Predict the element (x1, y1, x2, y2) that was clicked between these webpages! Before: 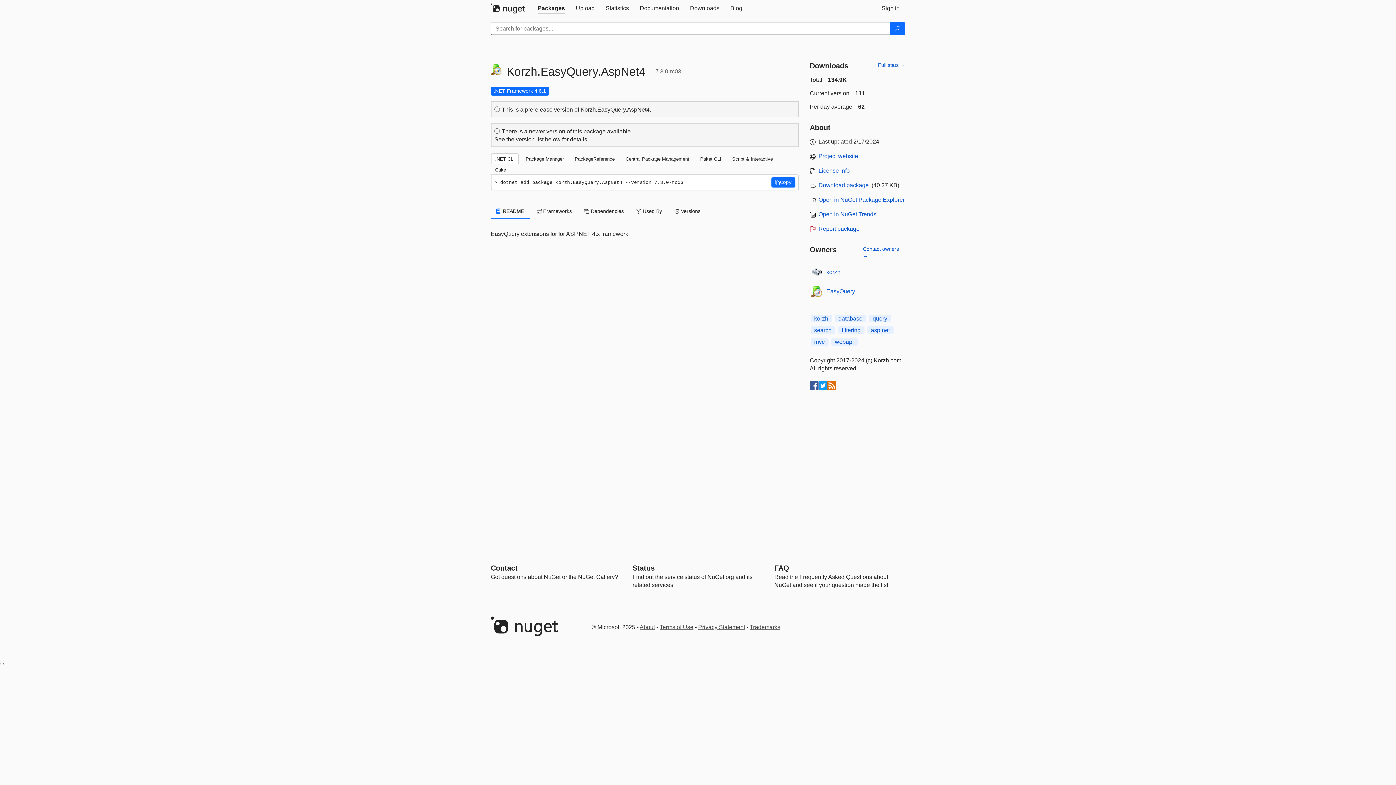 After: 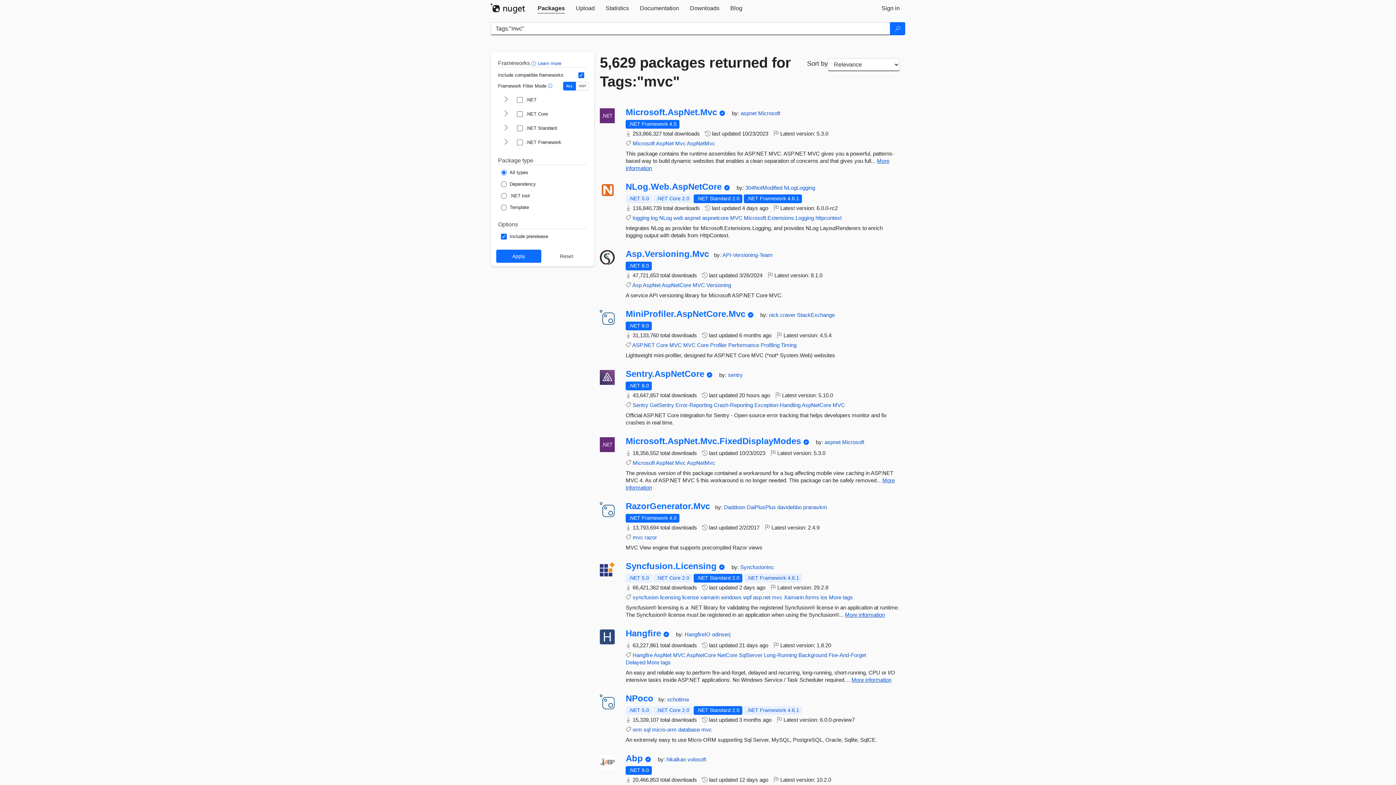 Action: label: mvc bbox: (810, 338, 828, 345)